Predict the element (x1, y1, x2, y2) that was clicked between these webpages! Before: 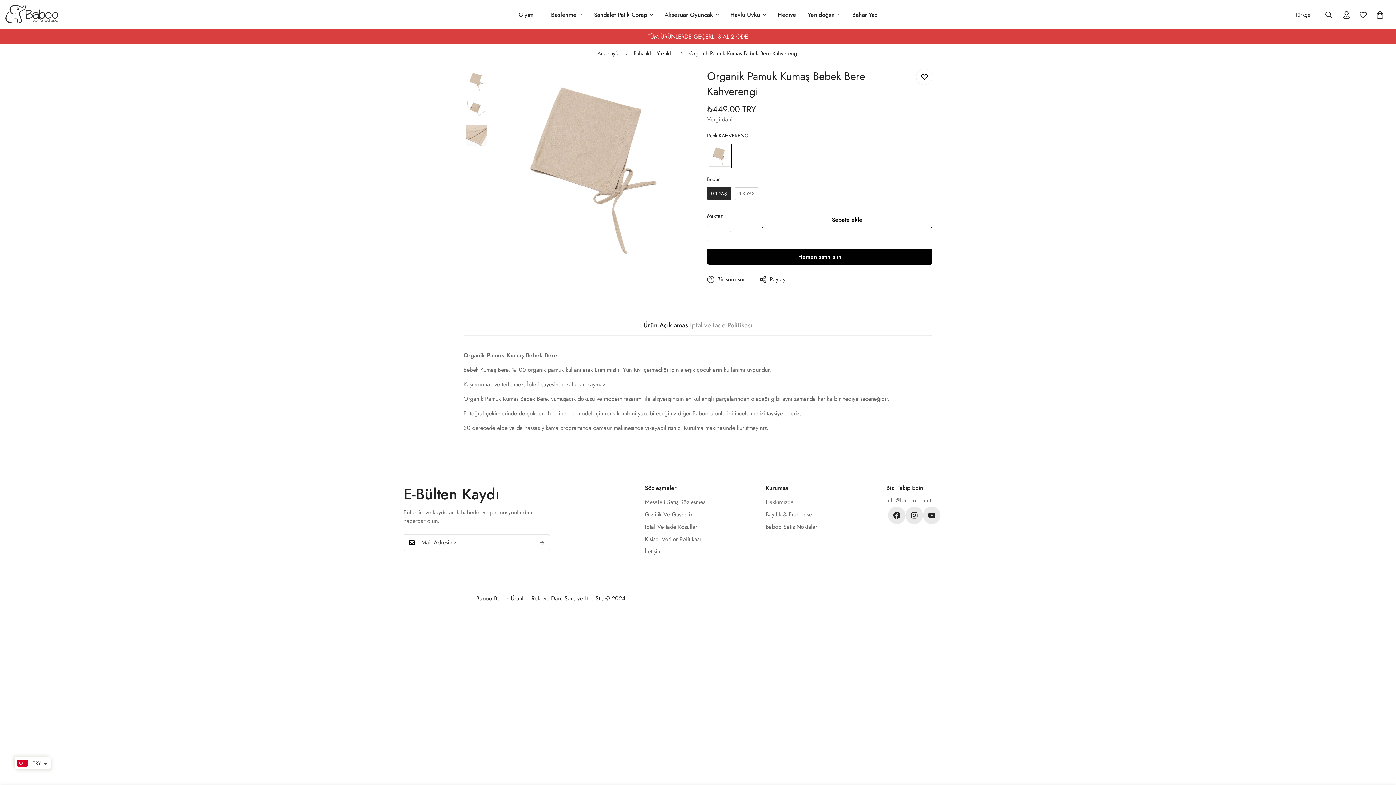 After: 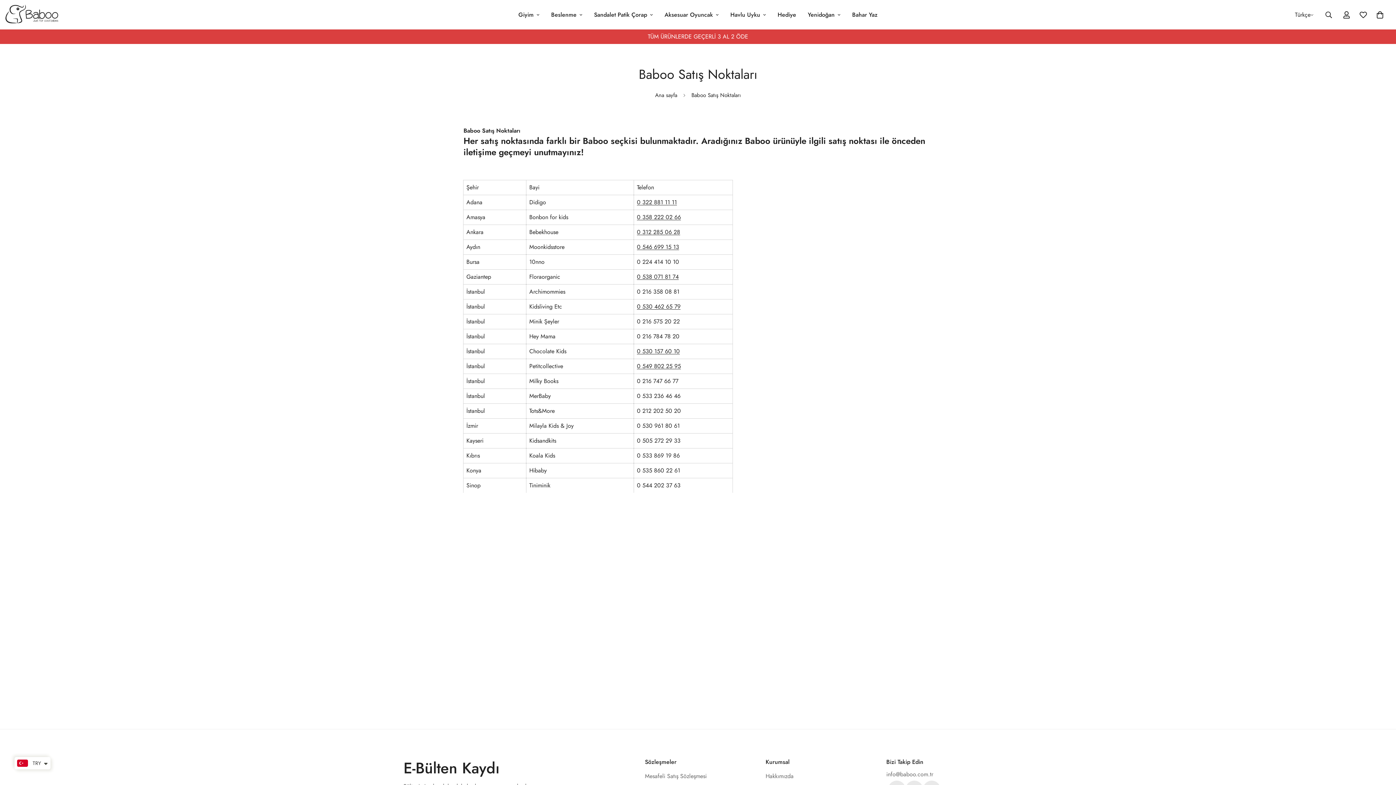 Action: label: Baboo Satış Noktaları bbox: (765, 522, 818, 531)